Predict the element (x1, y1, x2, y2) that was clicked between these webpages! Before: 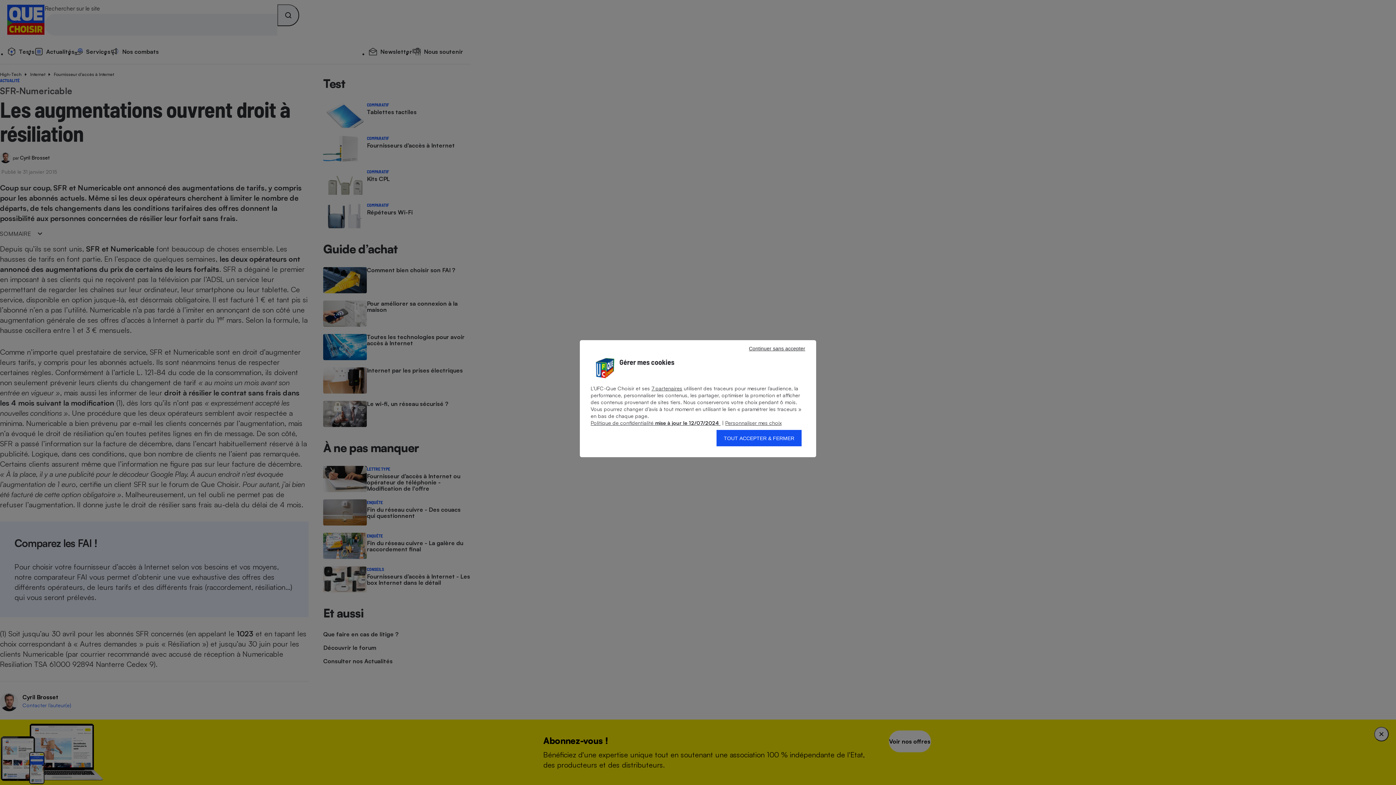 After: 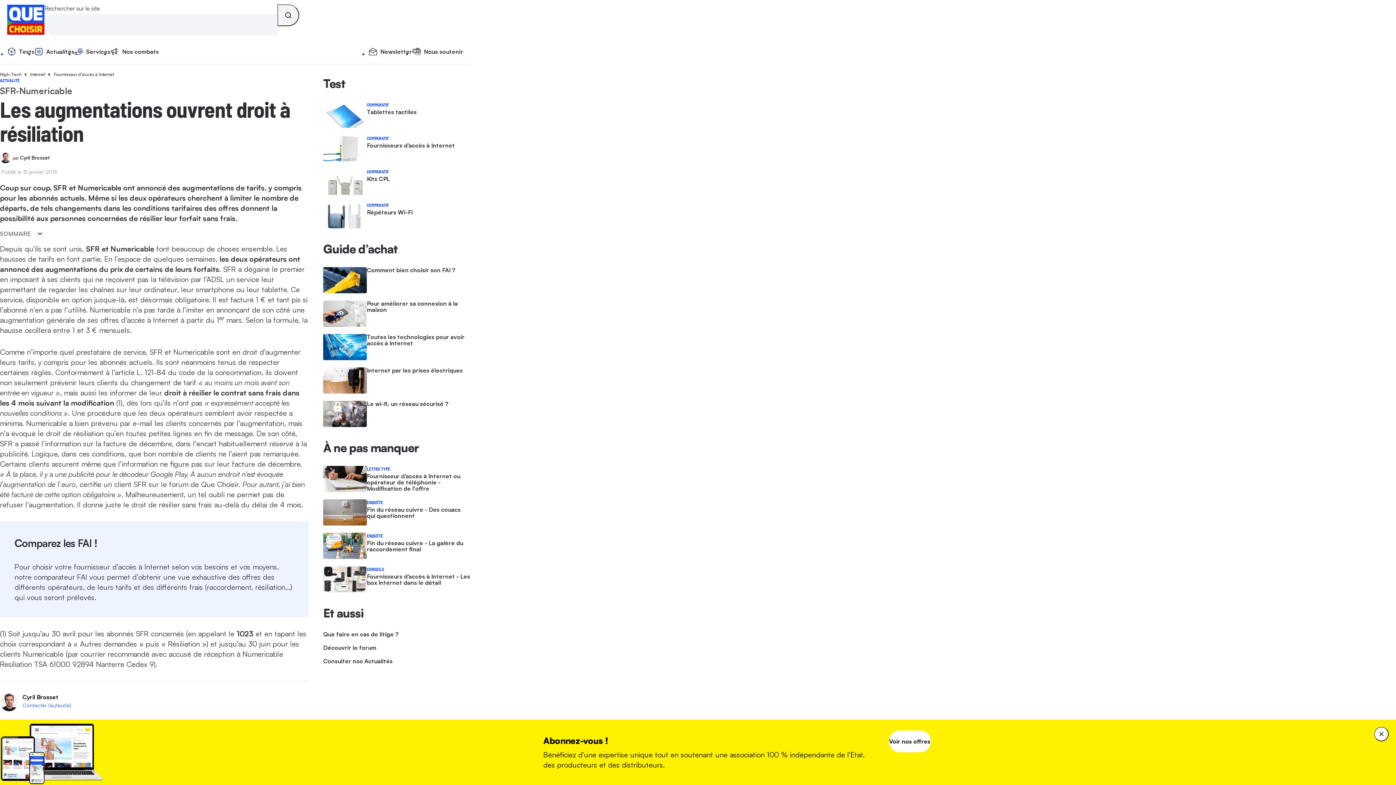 Action: label: TOUT ACCEPTER & FERMER bbox: (716, 430, 801, 446)